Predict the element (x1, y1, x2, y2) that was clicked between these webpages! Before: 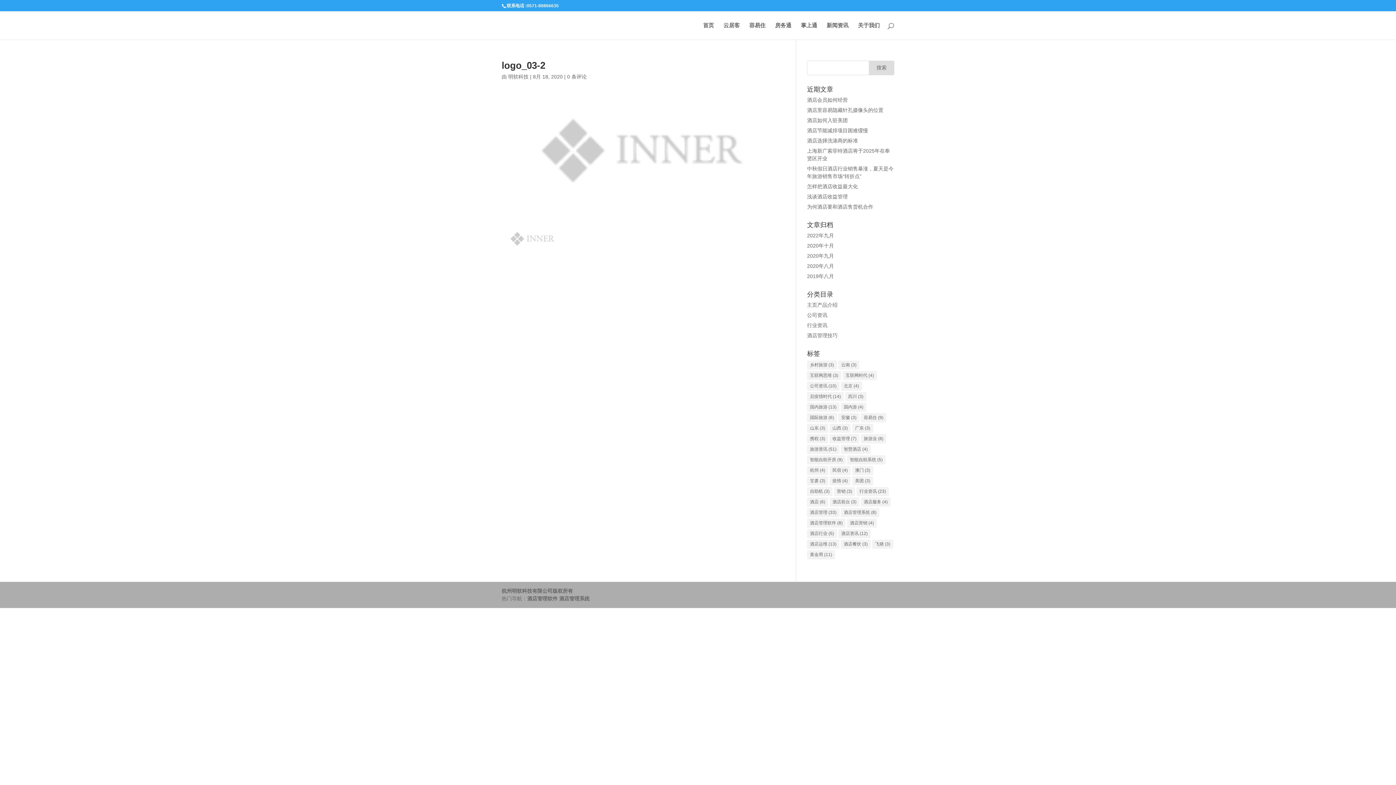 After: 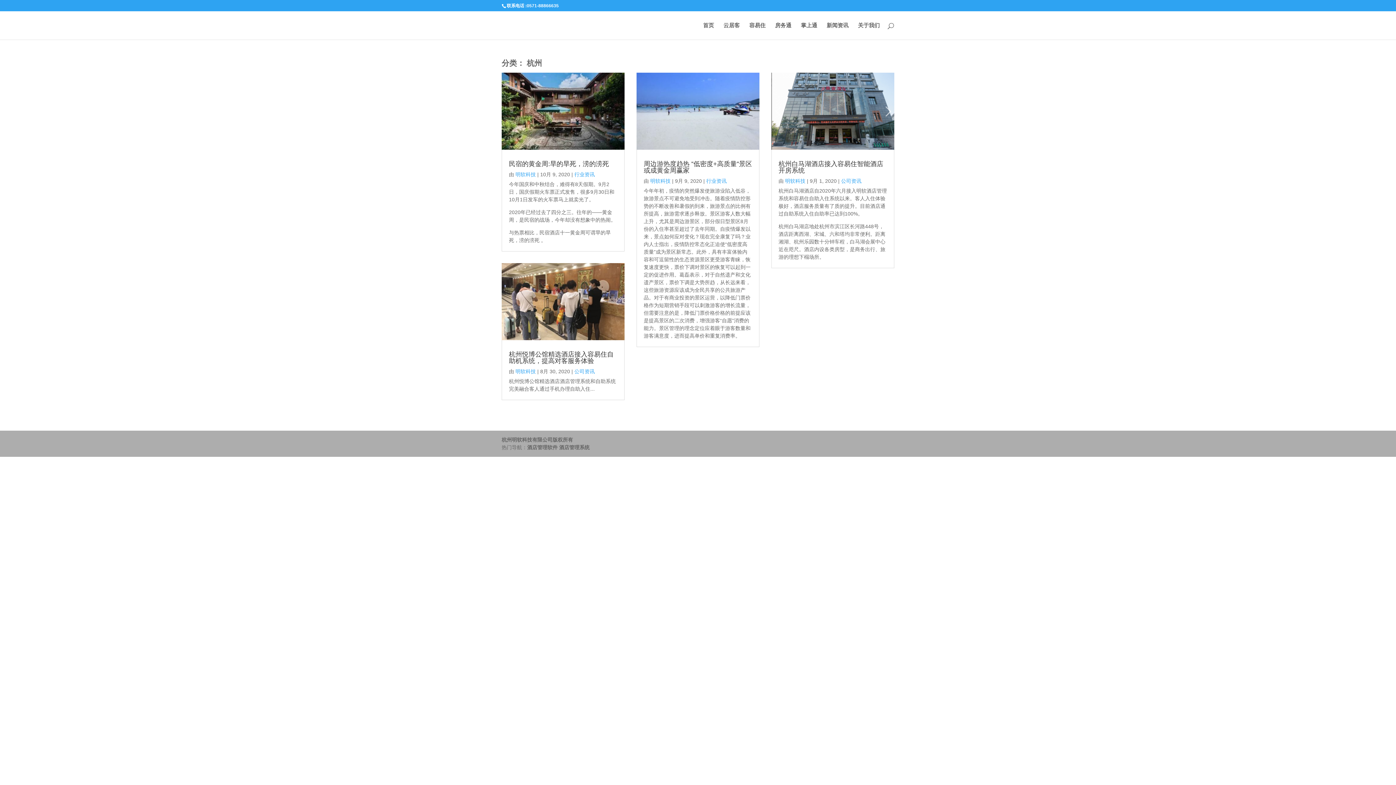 Action: bbox: (807, 466, 828, 475) label: 杭州 (4个项目)